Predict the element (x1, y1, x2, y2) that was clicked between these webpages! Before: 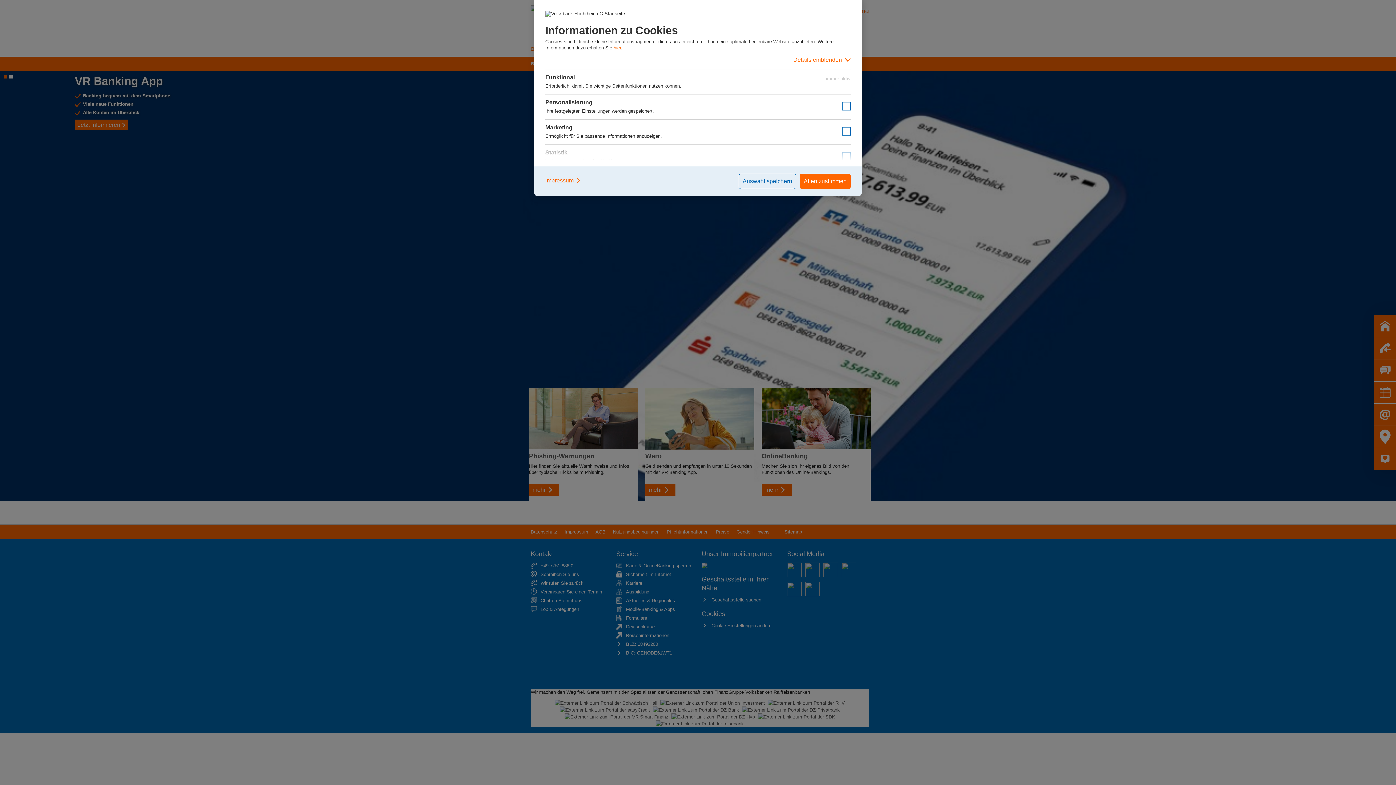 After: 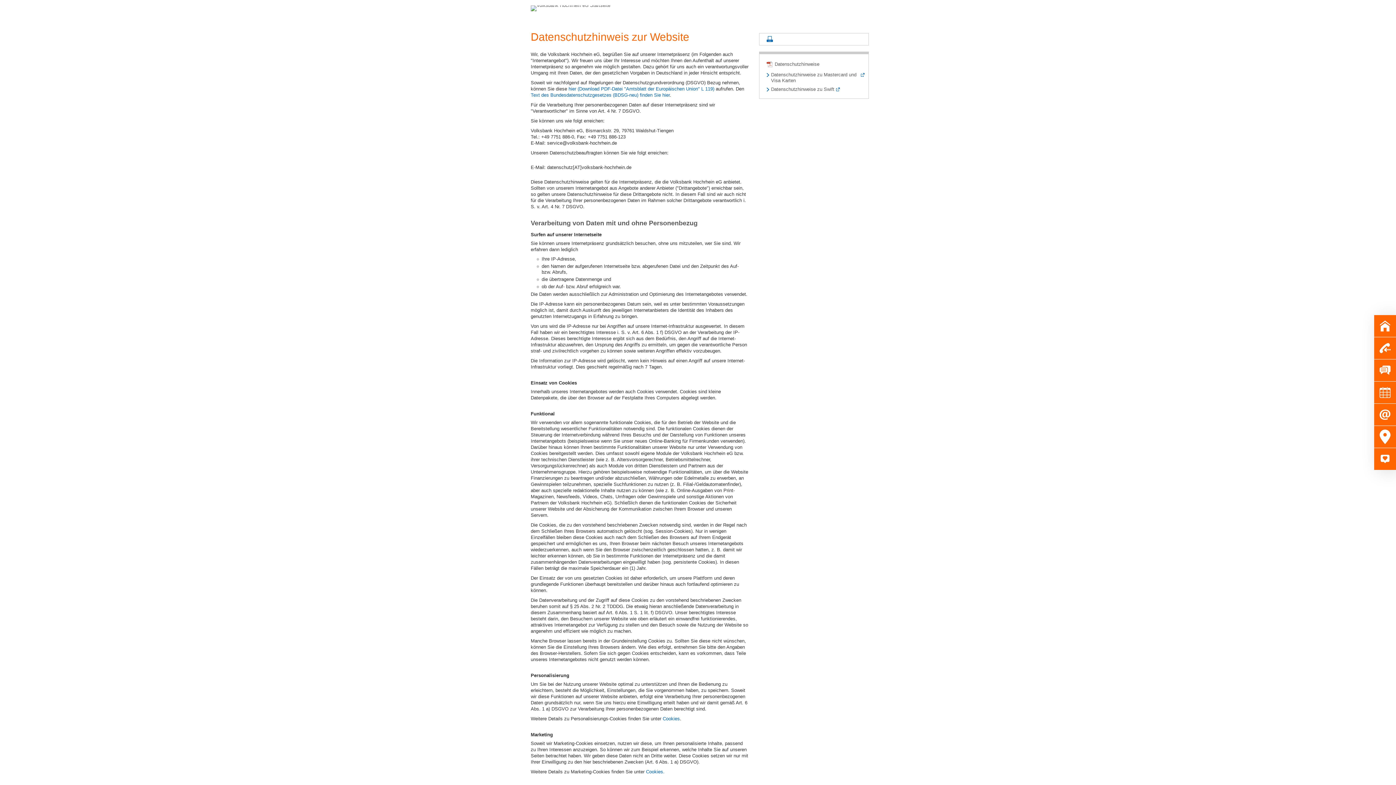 Action: bbox: (613, 45, 621, 50) label: hier